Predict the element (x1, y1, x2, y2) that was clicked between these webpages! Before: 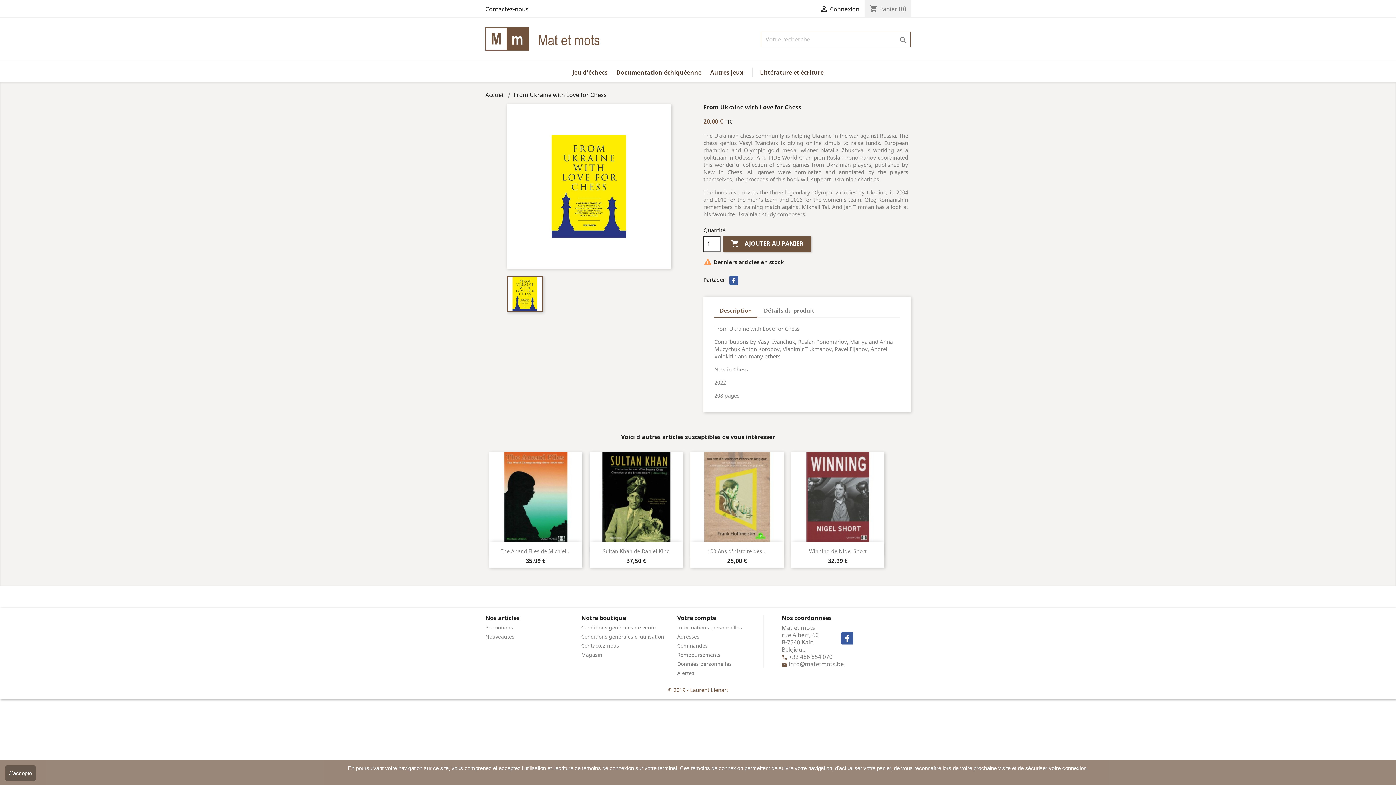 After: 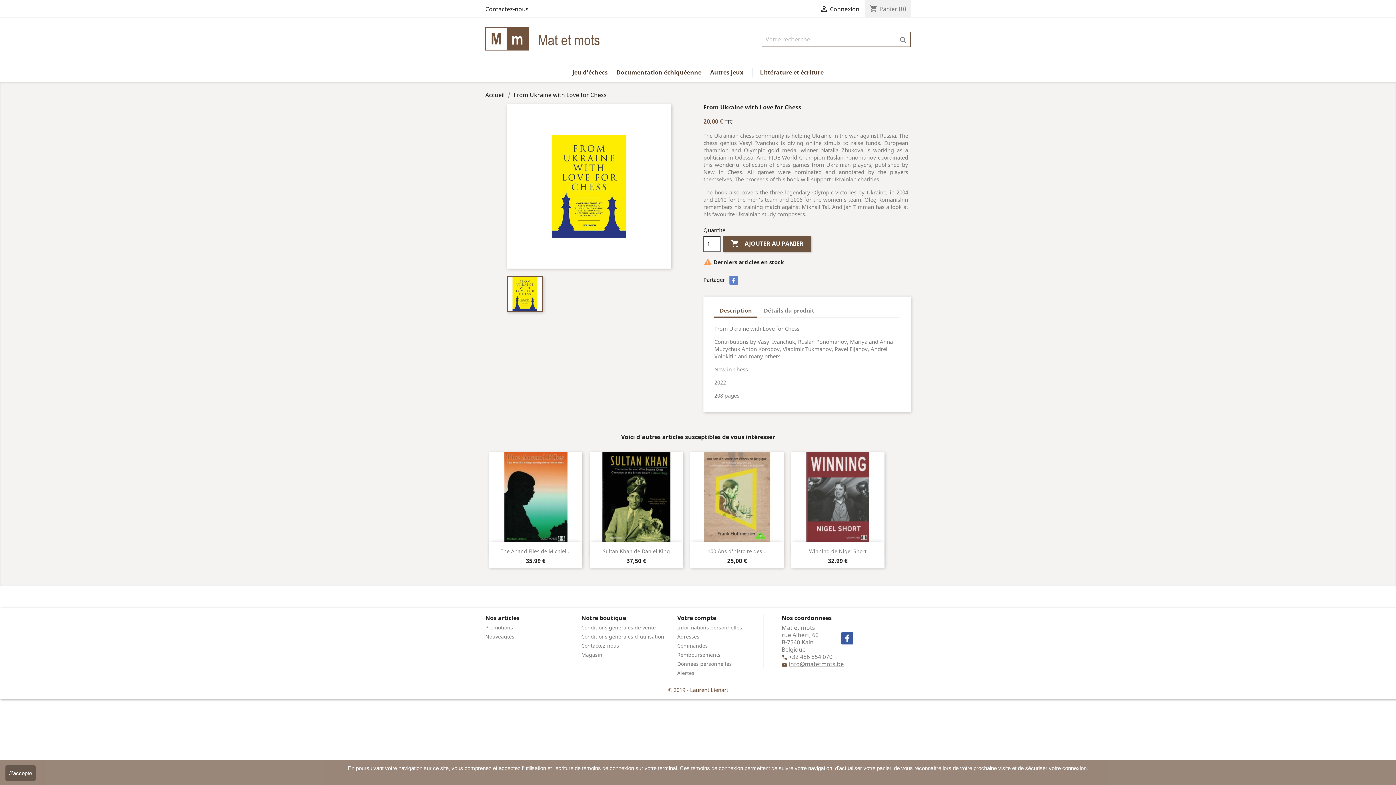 Action: bbox: (729, 276, 738, 285) label: Partager